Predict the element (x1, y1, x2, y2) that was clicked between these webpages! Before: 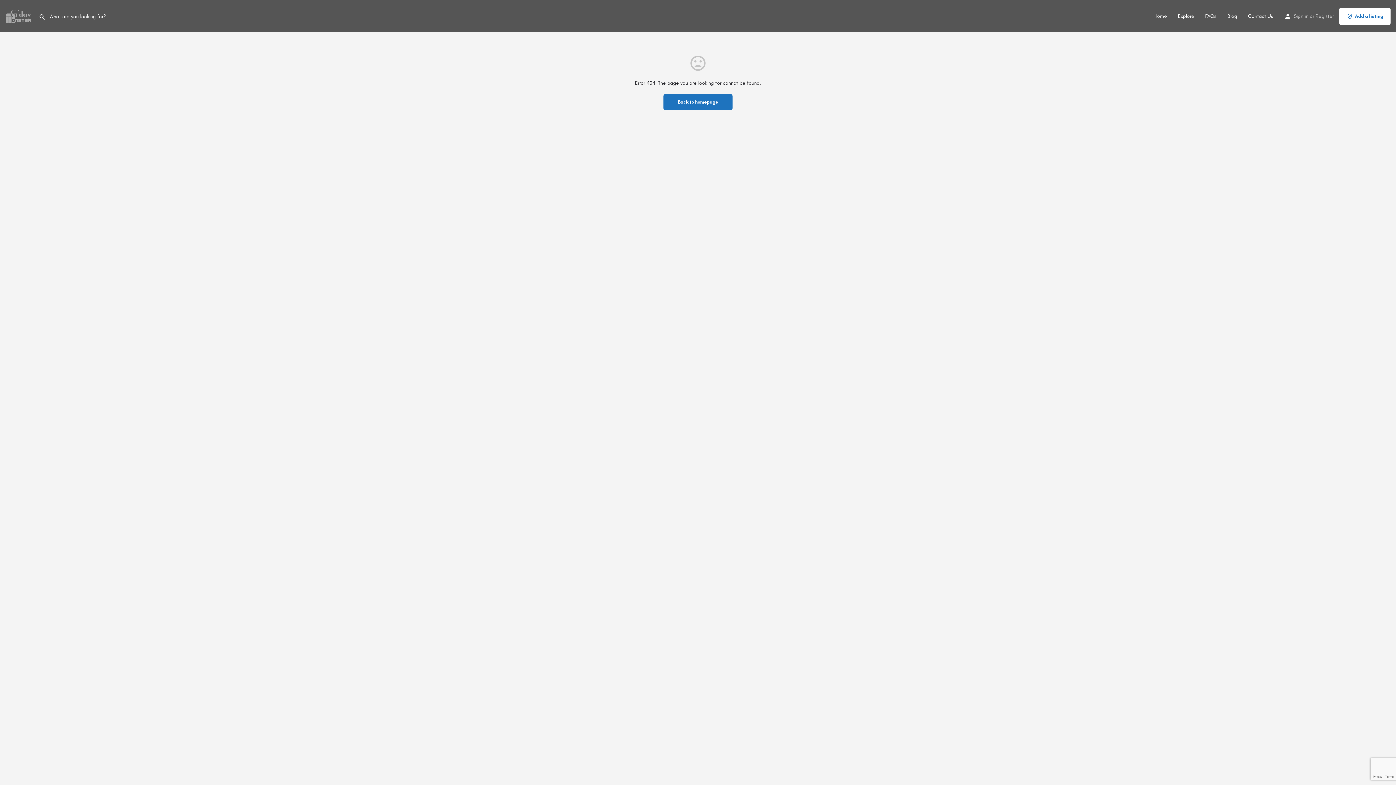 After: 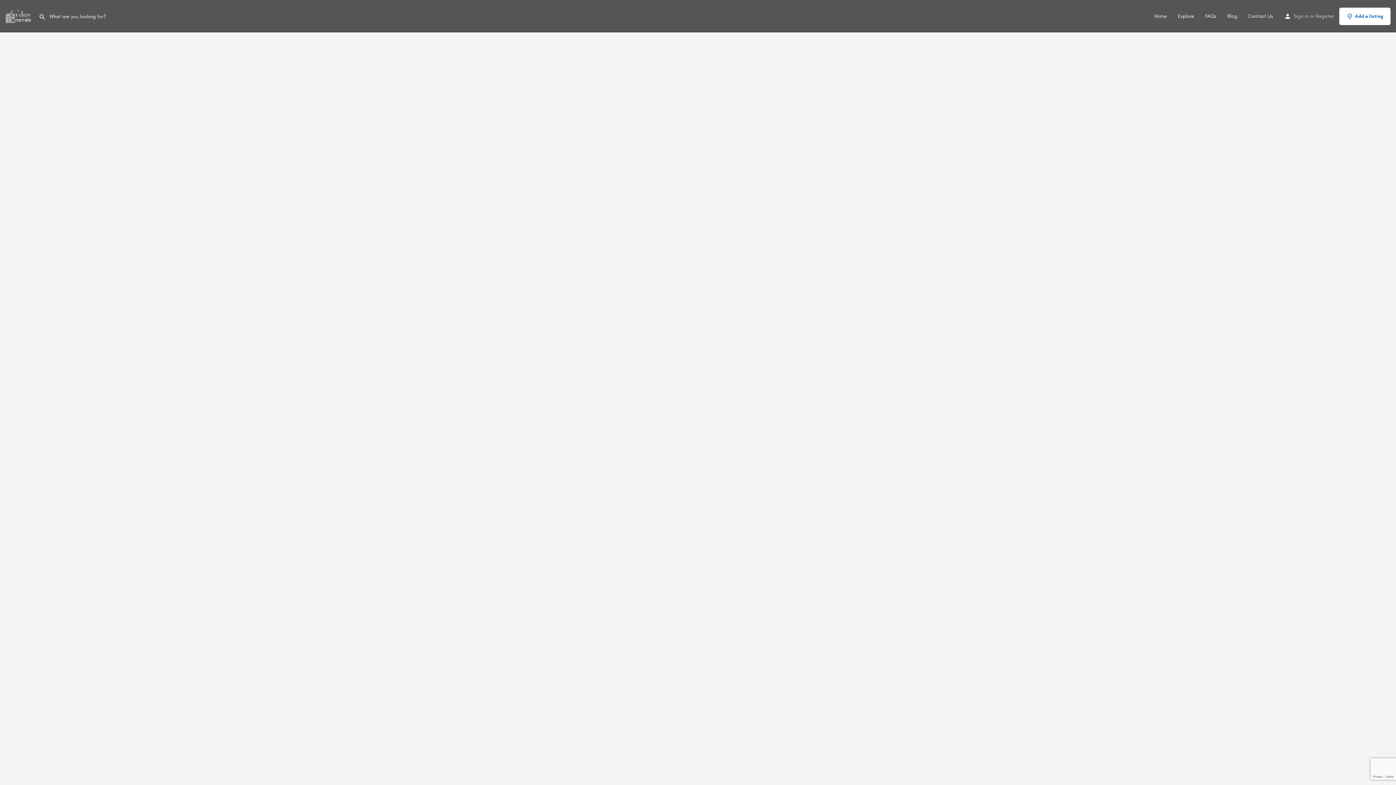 Action: label: FAQs bbox: (1205, 12, 1216, 19)